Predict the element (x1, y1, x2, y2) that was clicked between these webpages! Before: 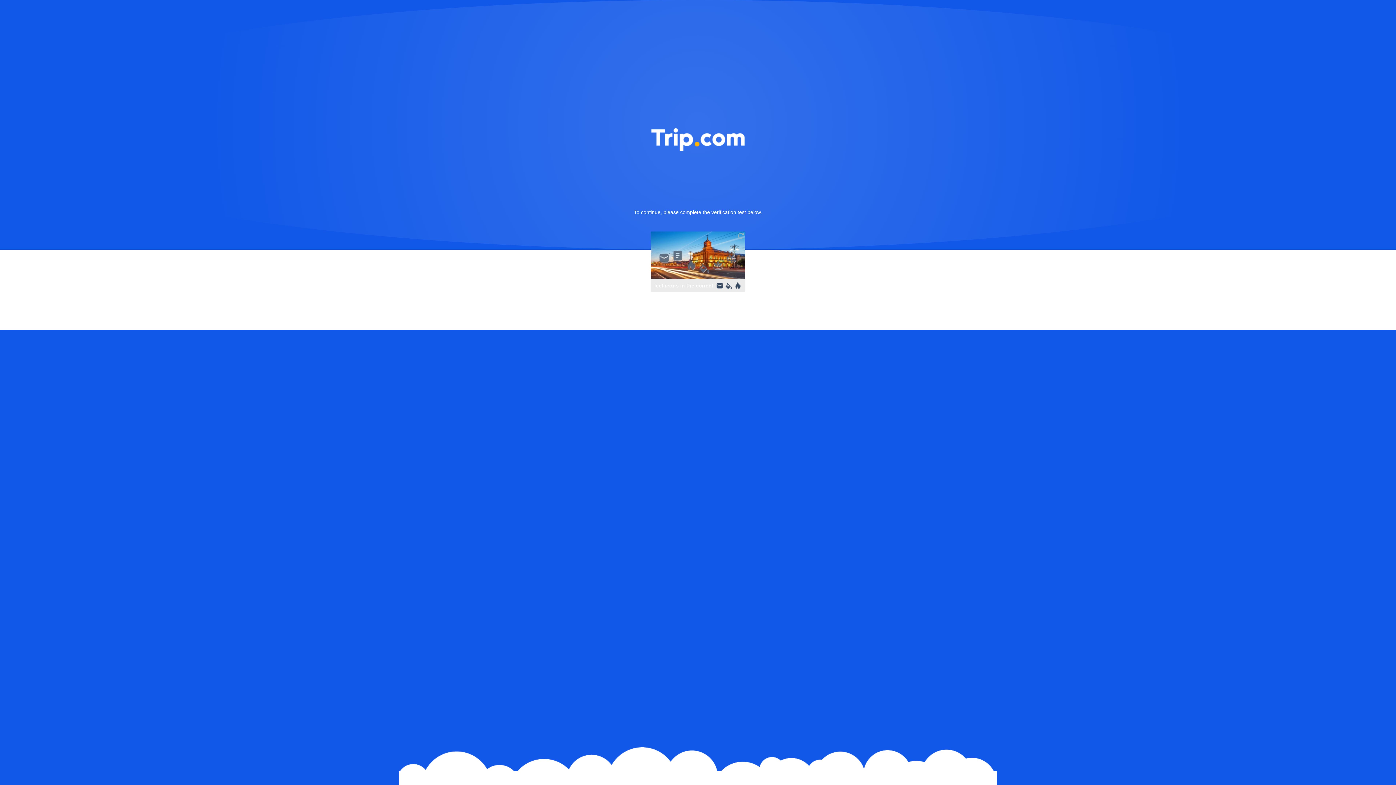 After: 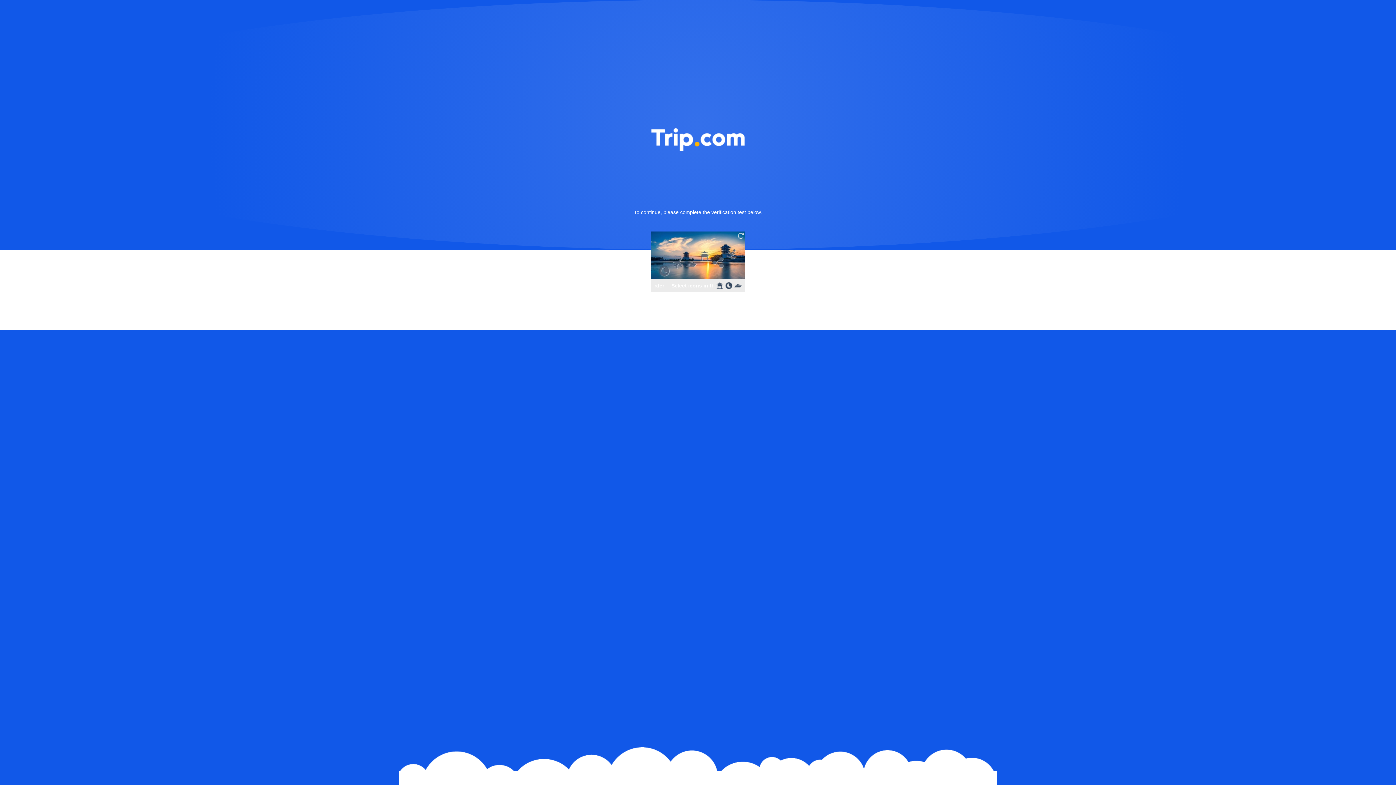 Action: bbox: (736, 231, 745, 240)